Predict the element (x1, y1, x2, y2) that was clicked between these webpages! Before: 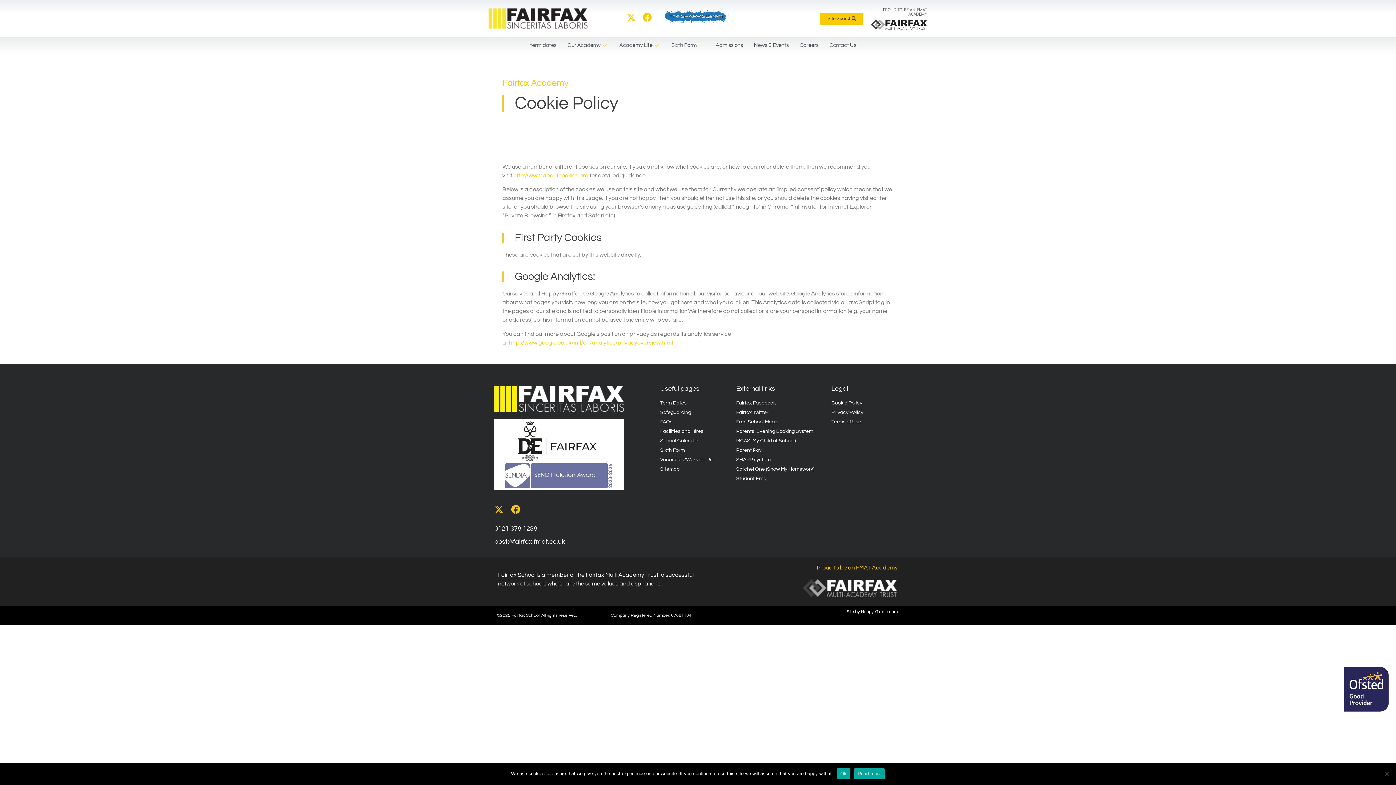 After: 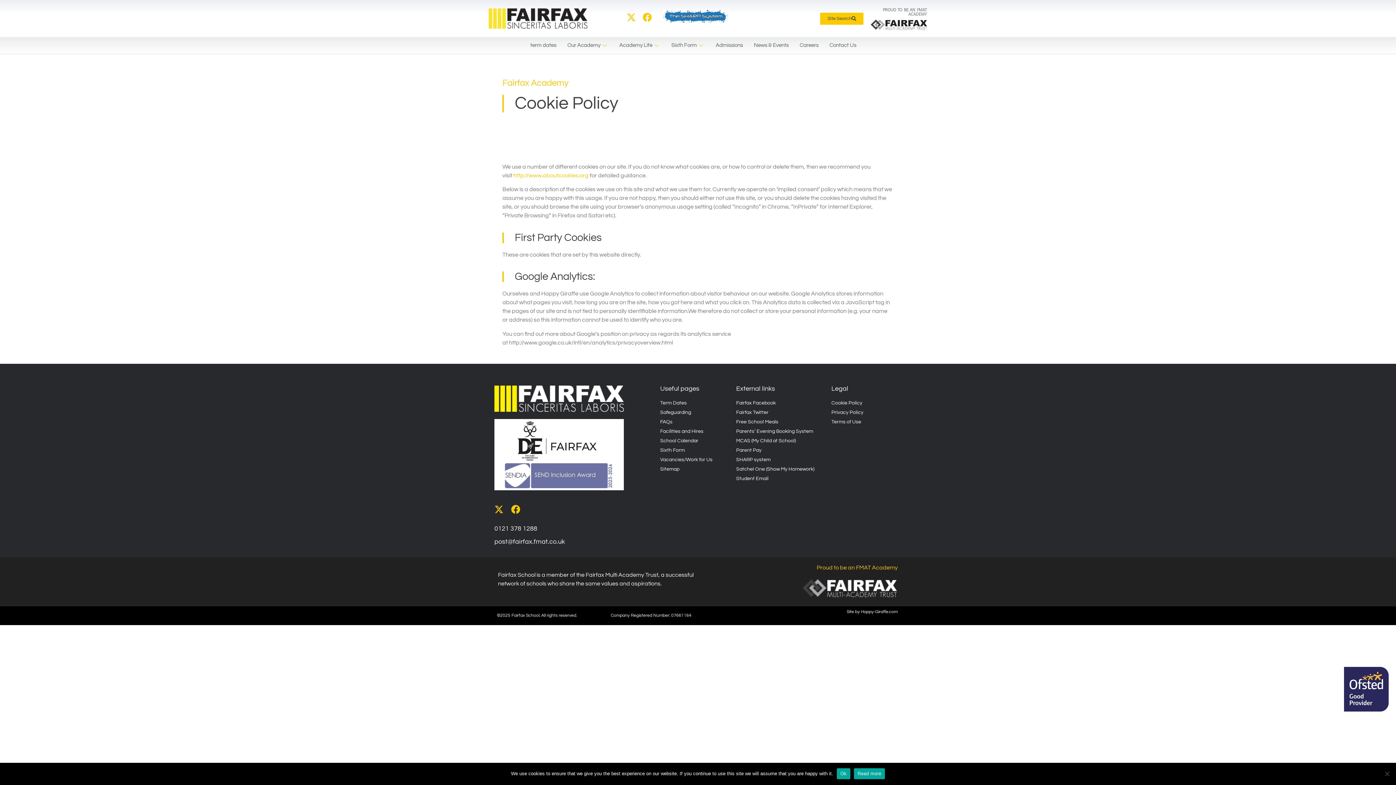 Action: label: http://www.google.co.uk/intl/en/analytics/privacyoverview.html bbox: (509, 339, 673, 345)